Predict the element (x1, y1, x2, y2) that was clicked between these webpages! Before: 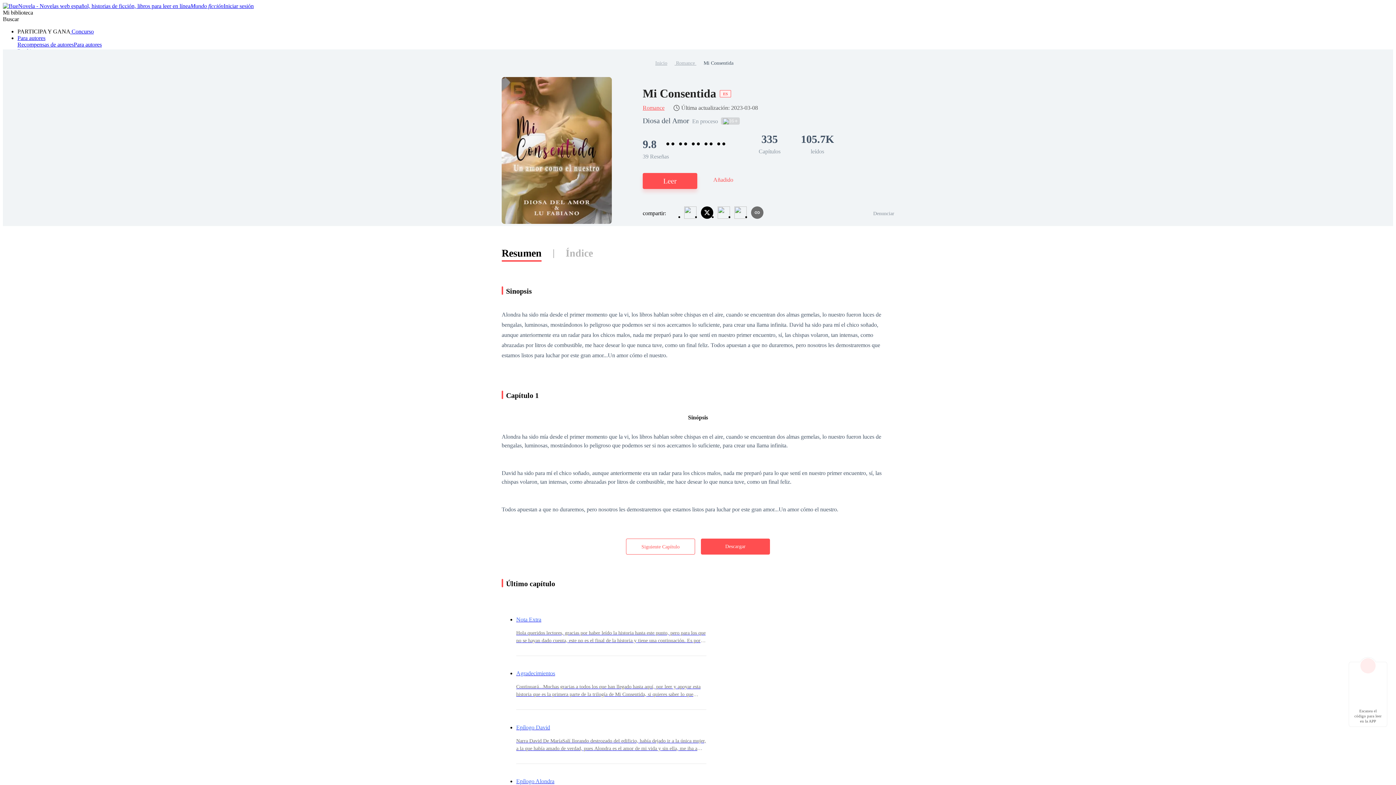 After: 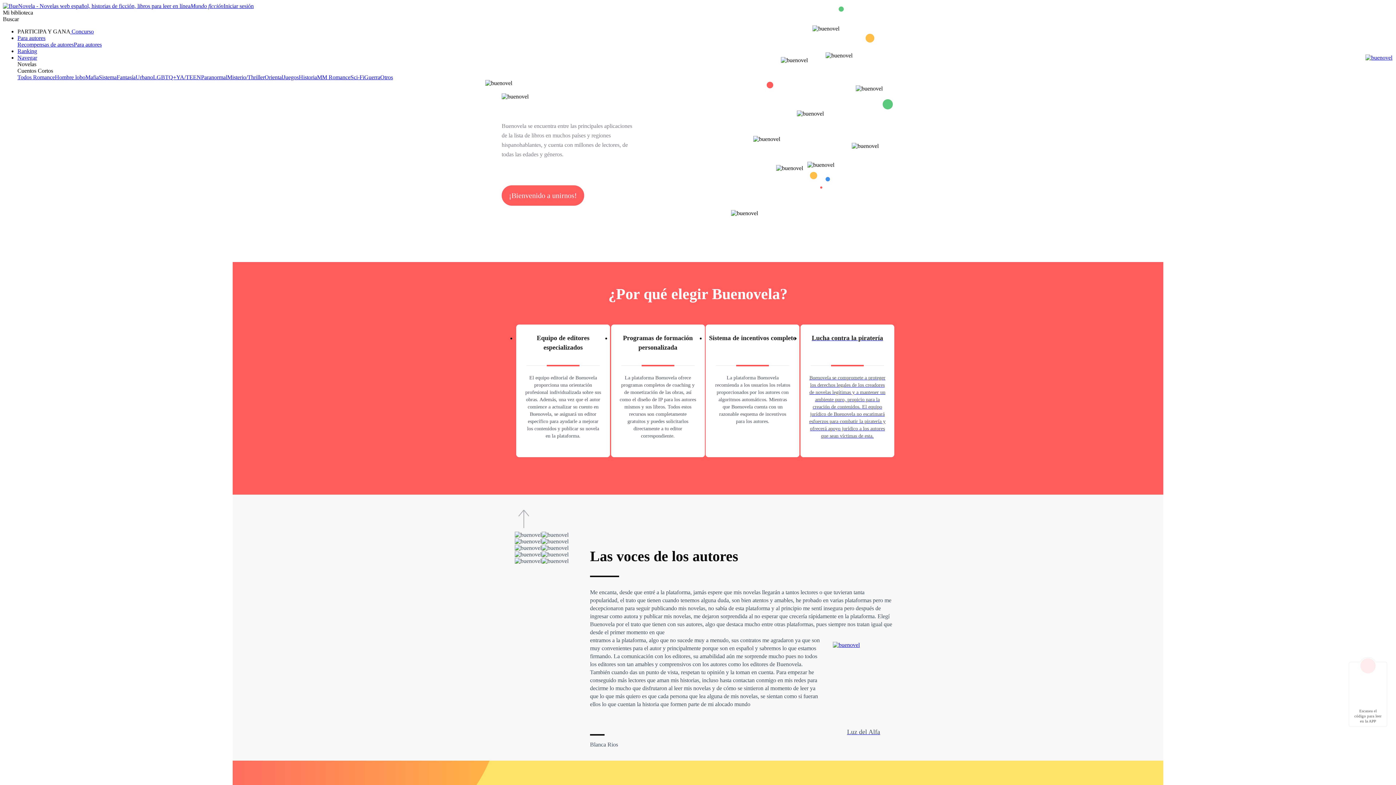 Action: bbox: (73, 41, 101, 47) label: Para autores